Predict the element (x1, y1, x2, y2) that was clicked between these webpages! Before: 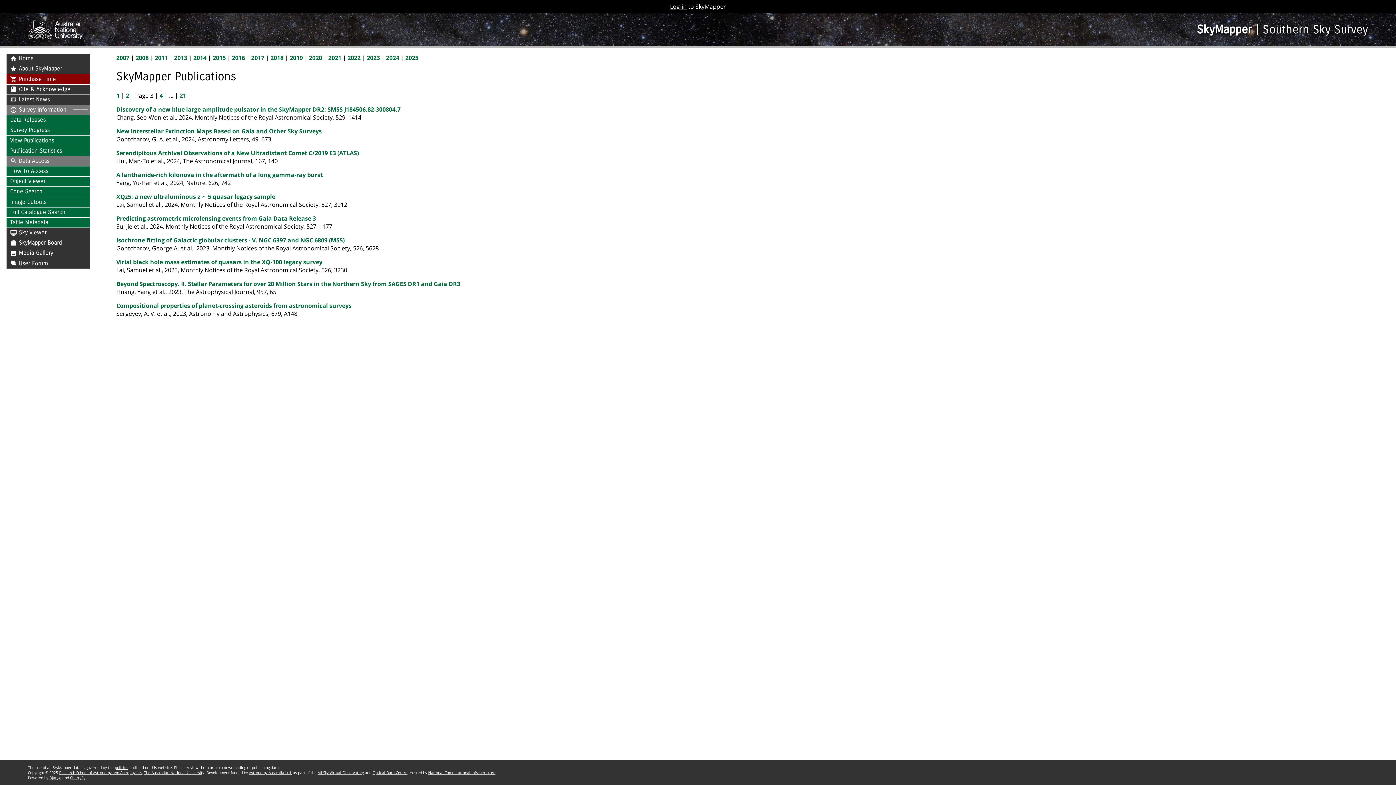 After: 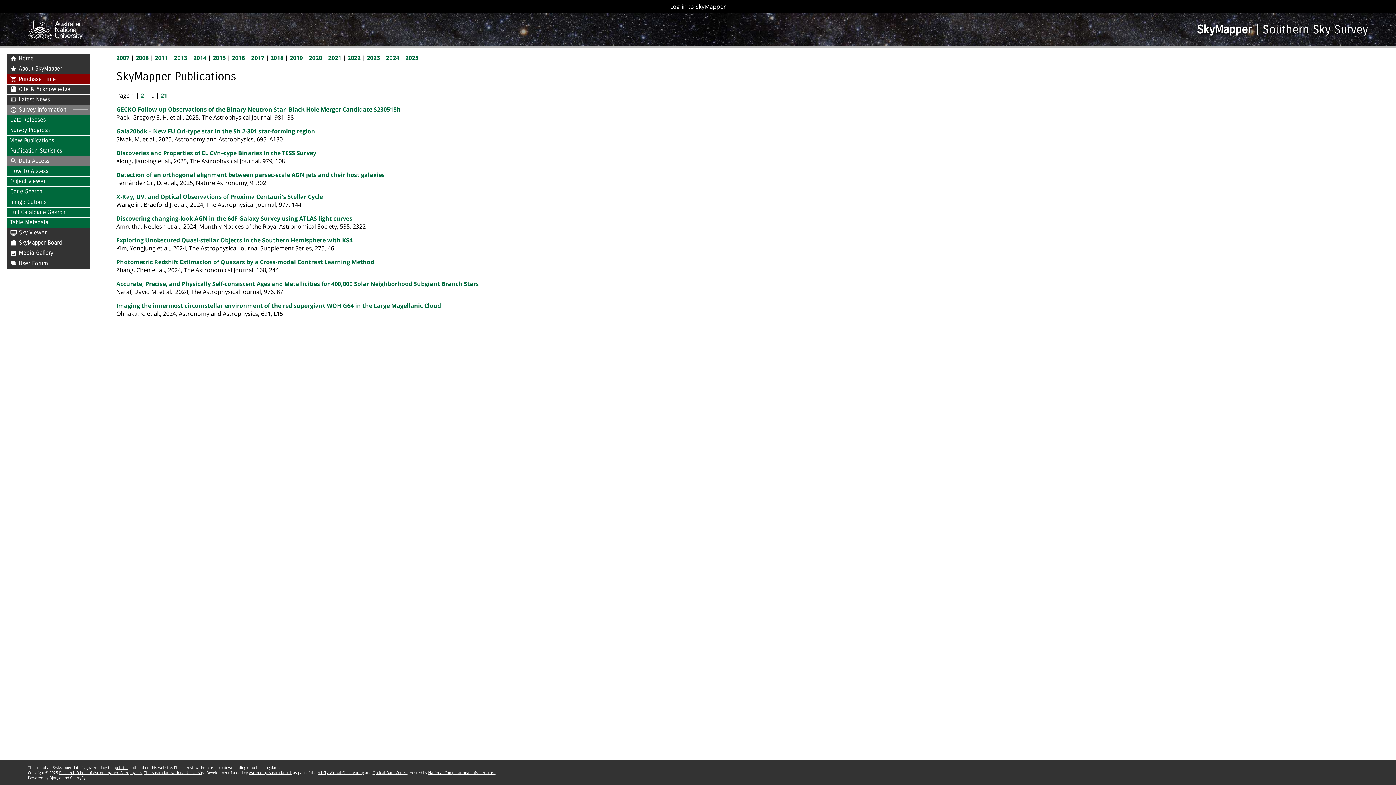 Action: label: View Publications bbox: (6, 135, 89, 145)